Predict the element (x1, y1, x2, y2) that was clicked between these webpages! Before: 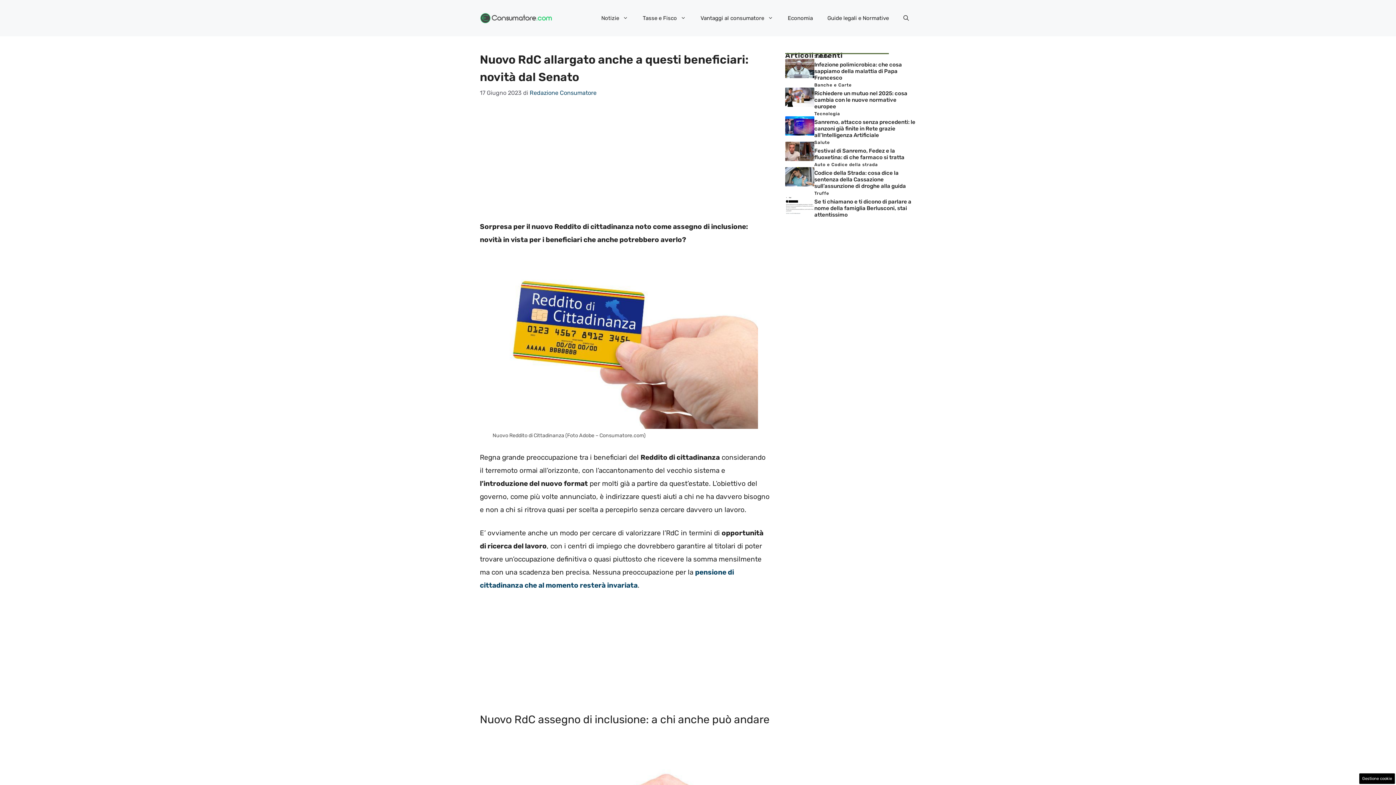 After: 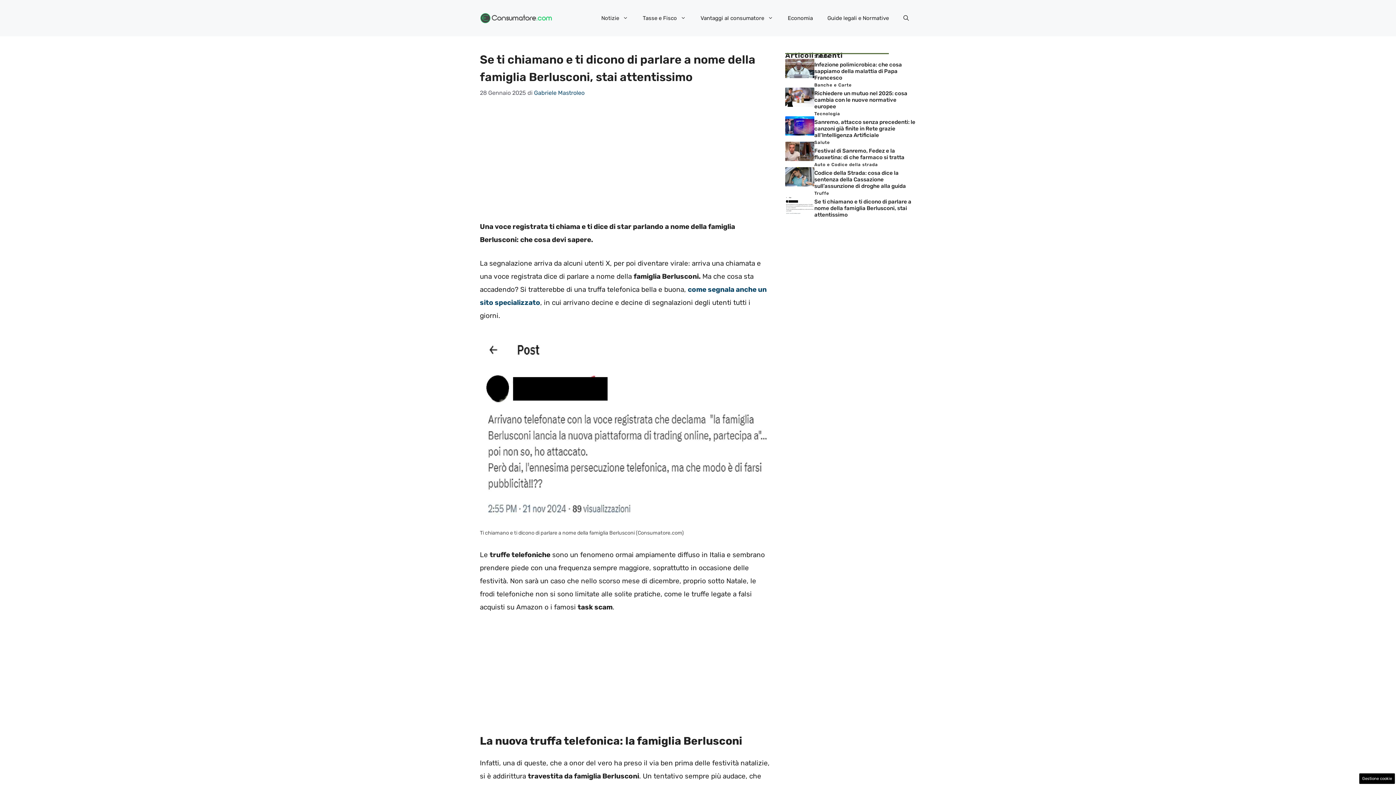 Action: label: Se ti chiamano e ti dicono di parlare a nome della famiglia Berlusconi, stai attentissimo bbox: (814, 198, 911, 218)